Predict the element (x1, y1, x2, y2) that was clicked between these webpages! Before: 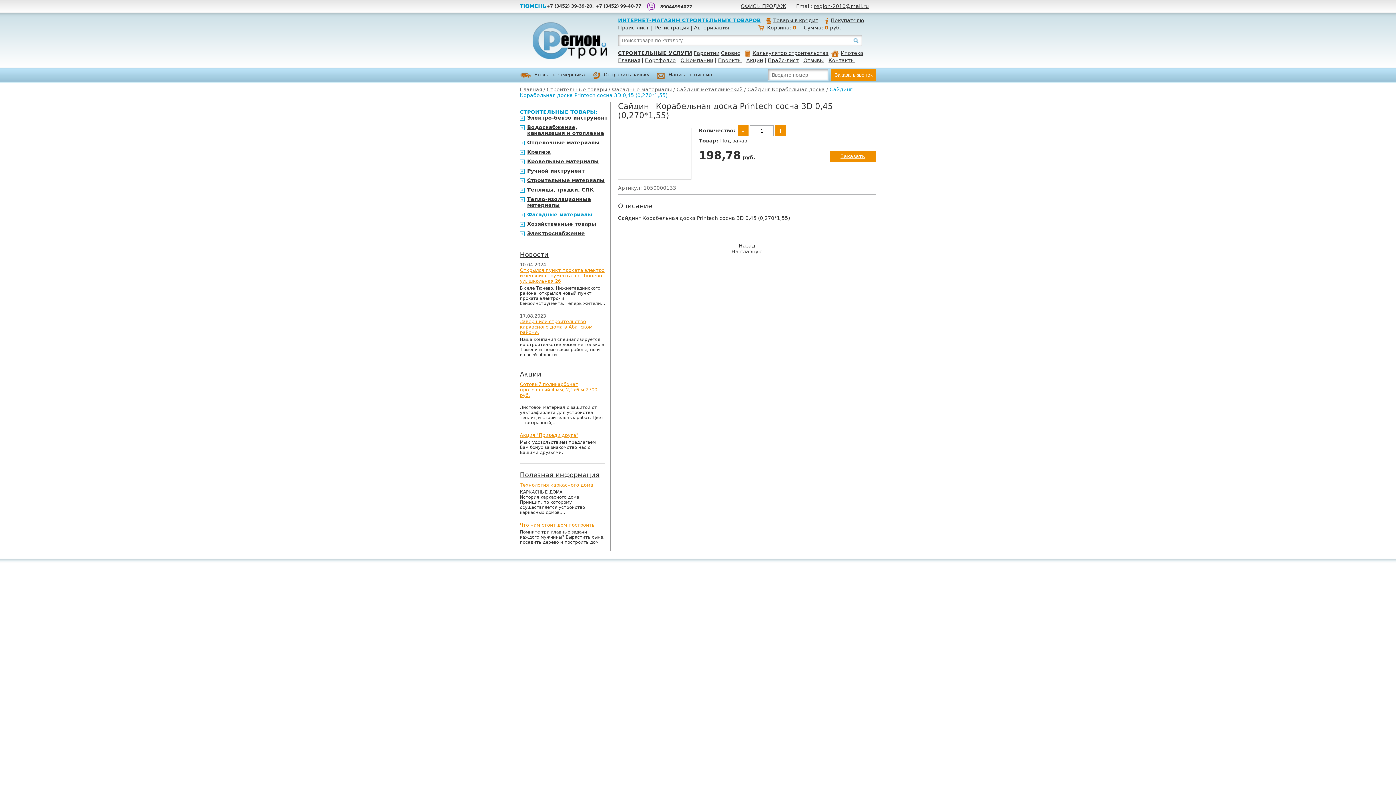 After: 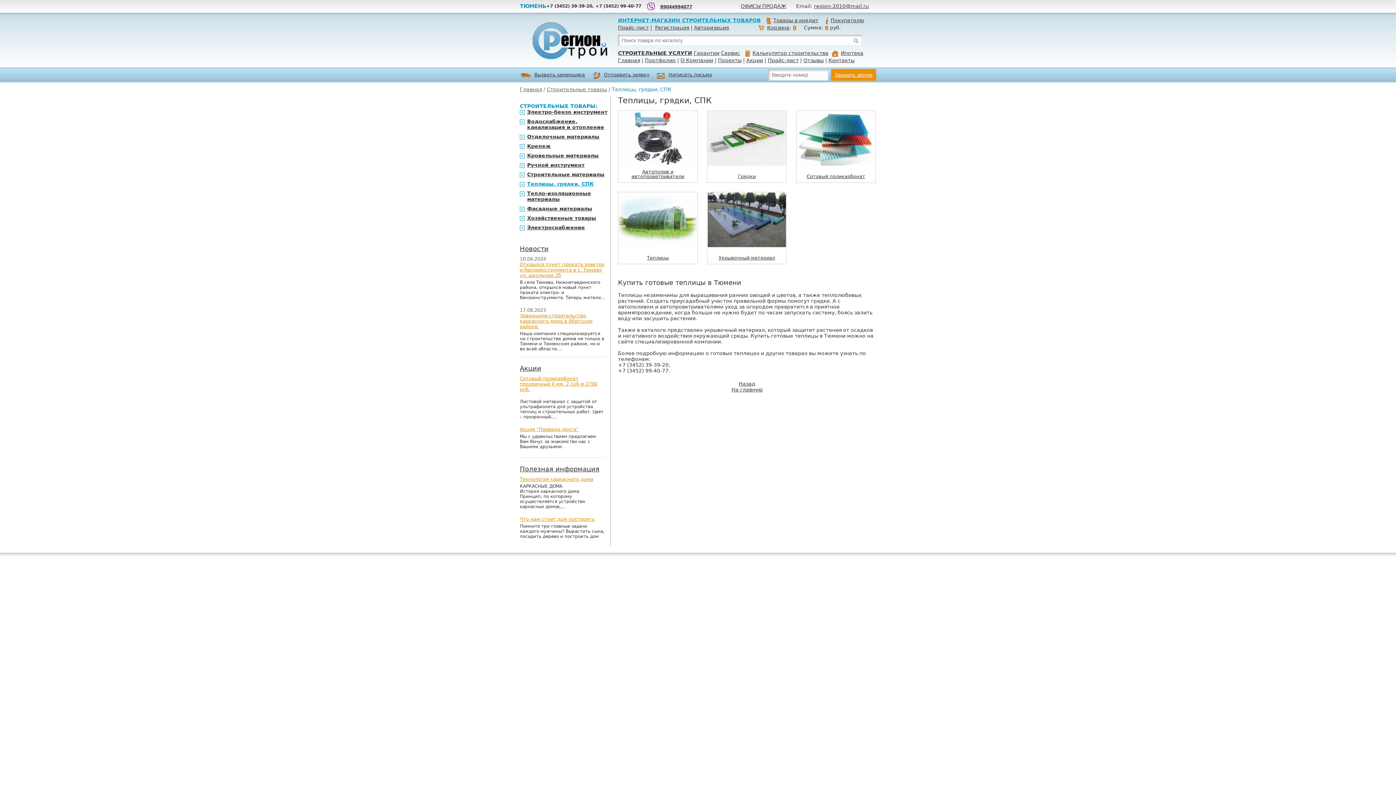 Action: bbox: (527, 186, 593, 192) label: Теплицы, грядки, СПК